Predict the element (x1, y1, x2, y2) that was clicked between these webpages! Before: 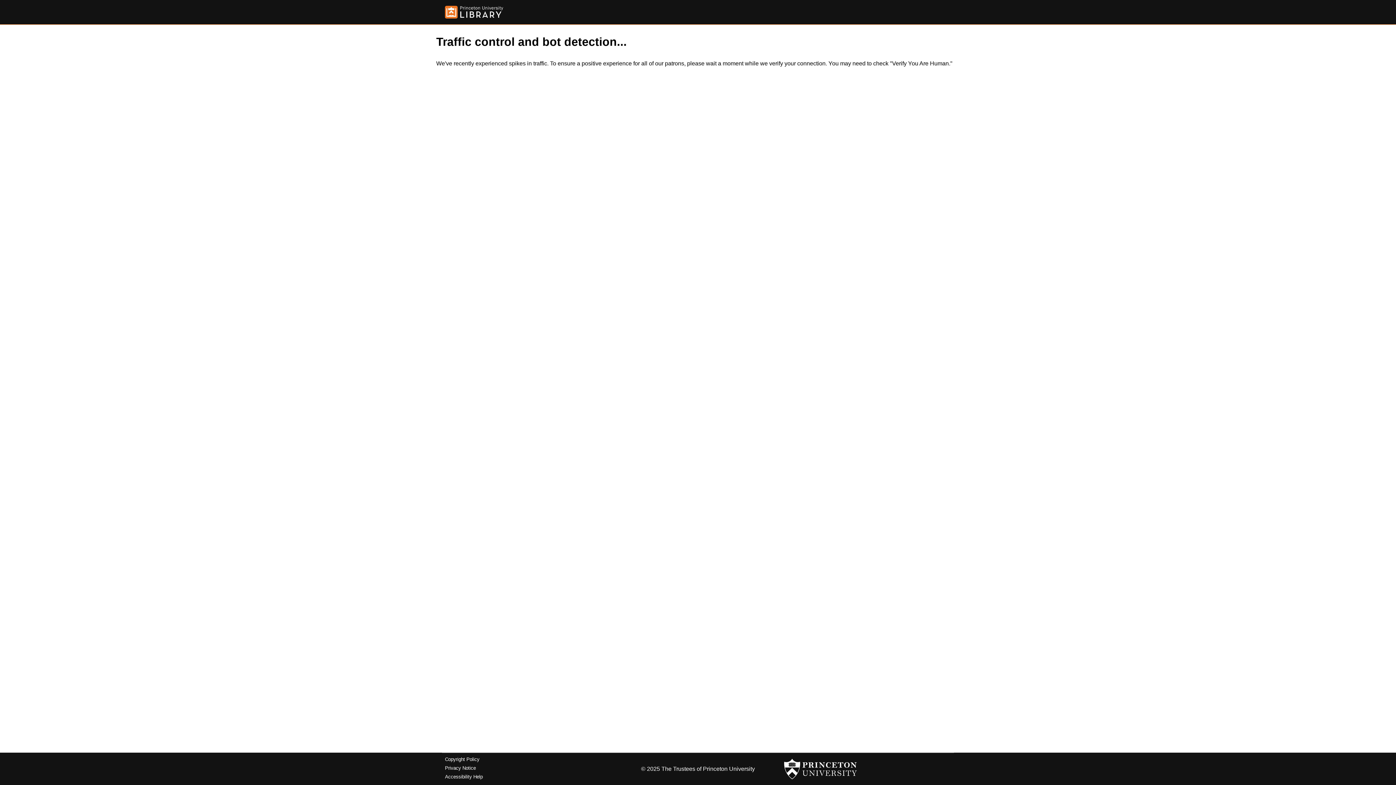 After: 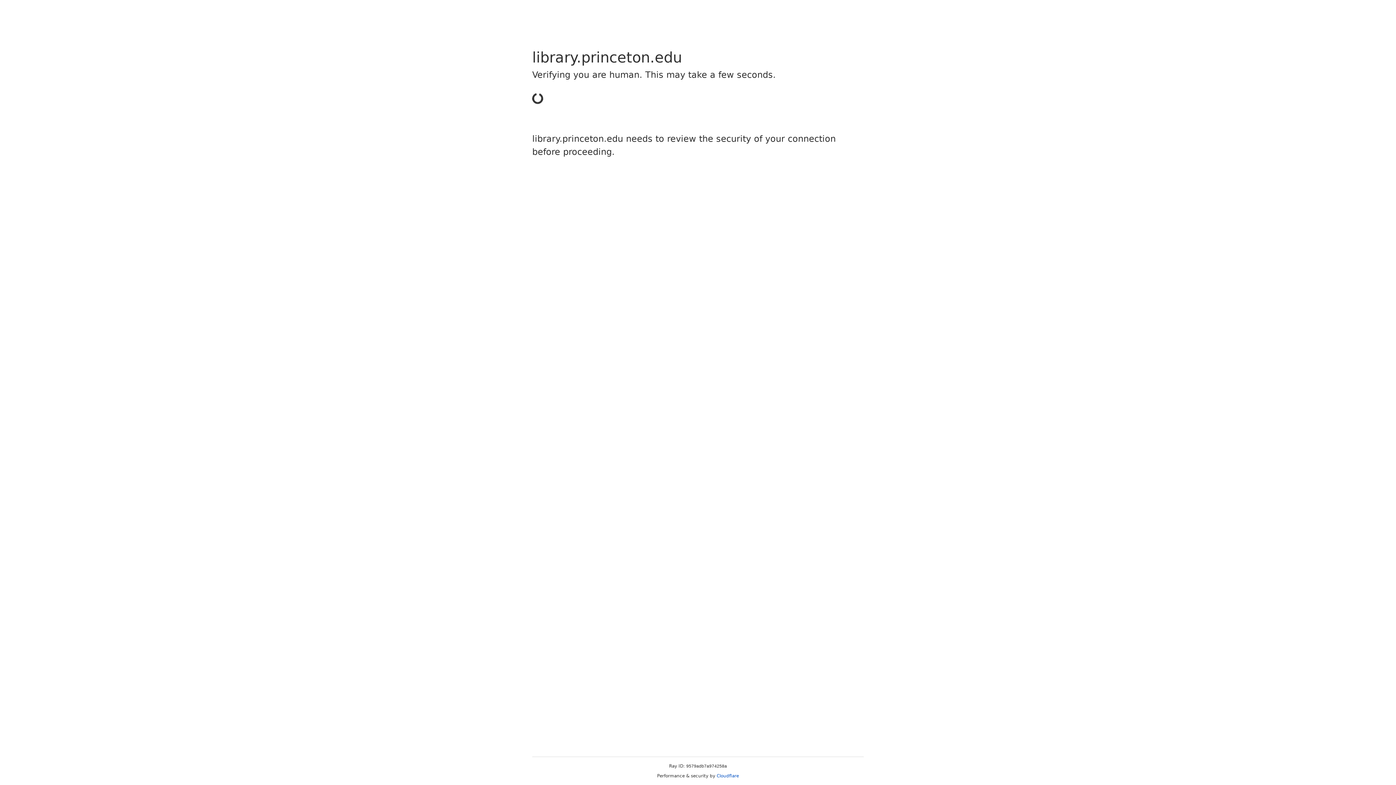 Action: bbox: (445, 5, 503, 18)